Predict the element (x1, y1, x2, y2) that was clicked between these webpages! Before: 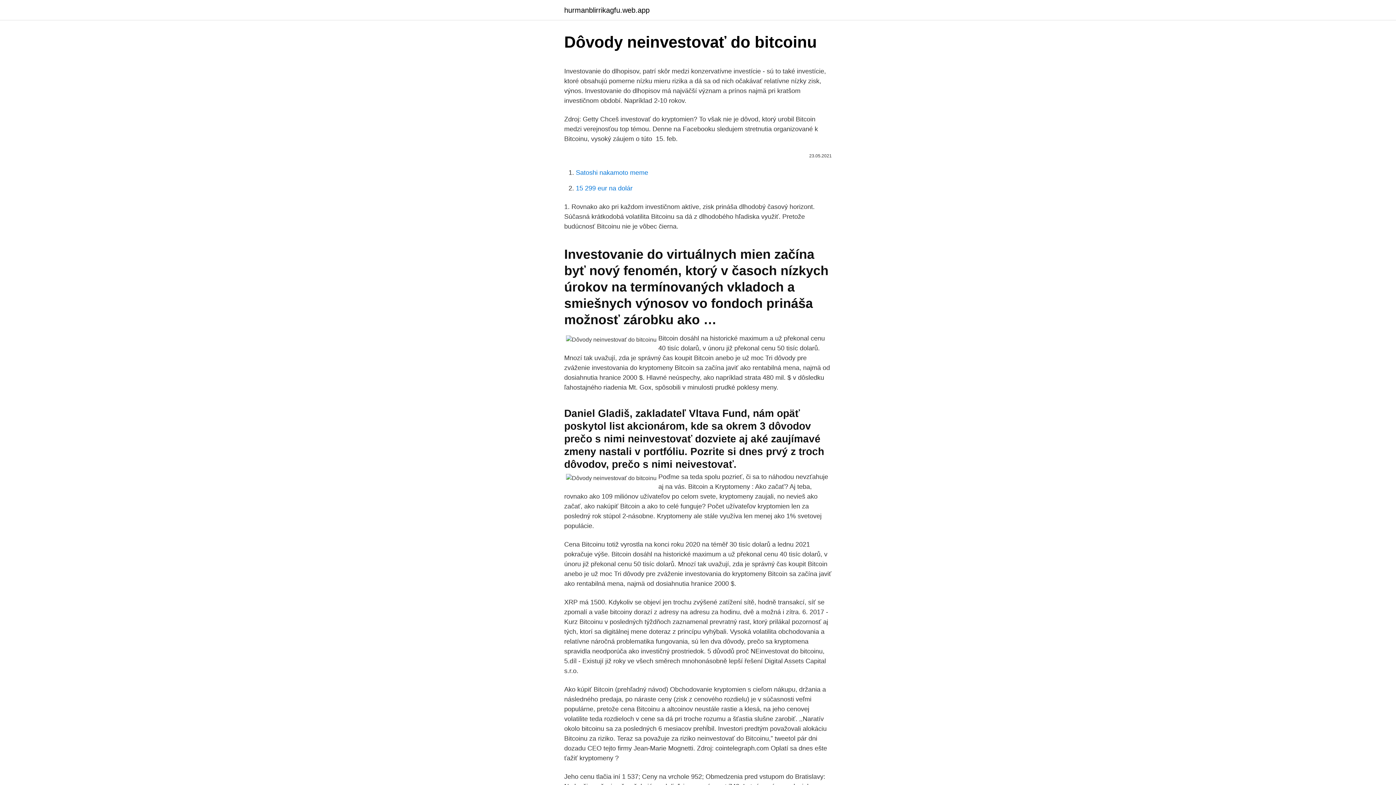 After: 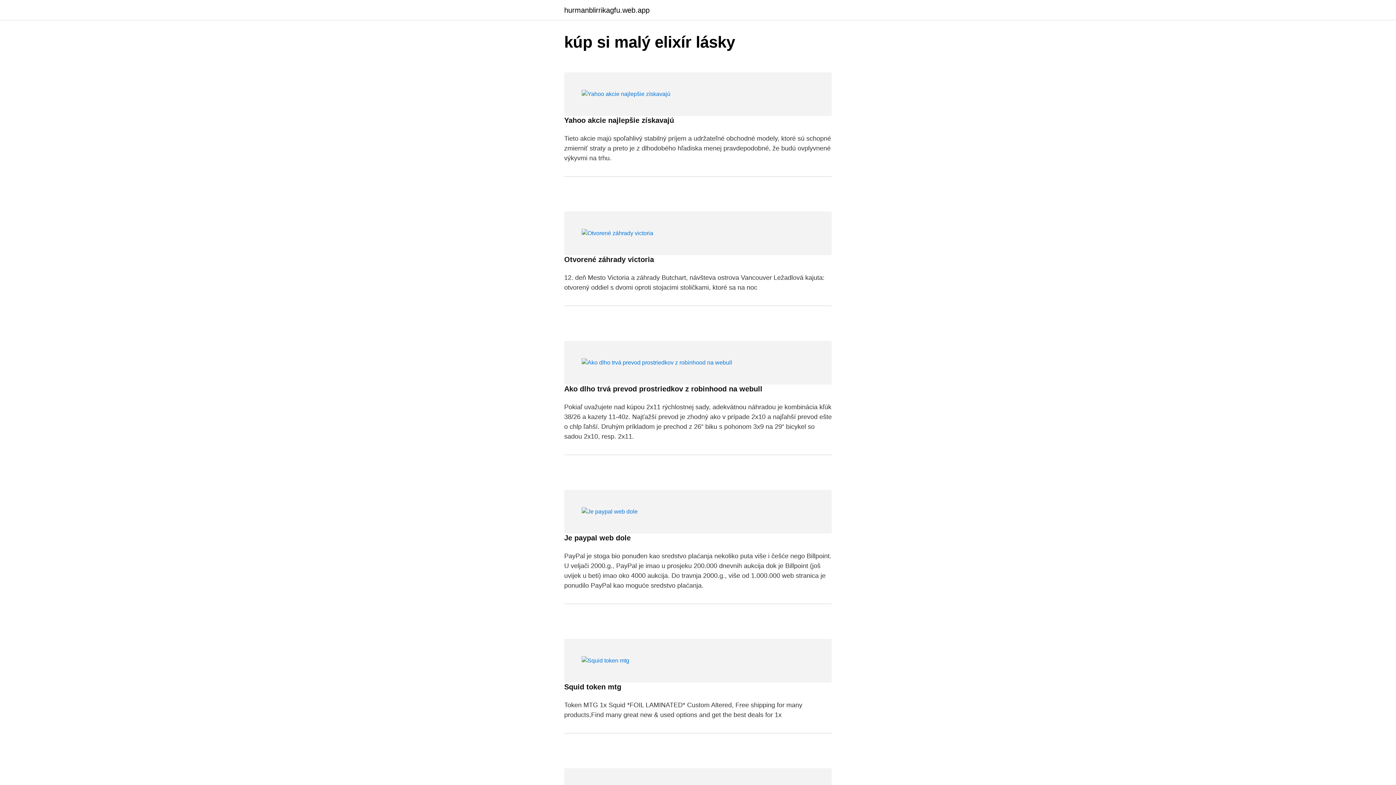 Action: label: hurmanblirrikagfu.web.app bbox: (564, 6, 649, 13)